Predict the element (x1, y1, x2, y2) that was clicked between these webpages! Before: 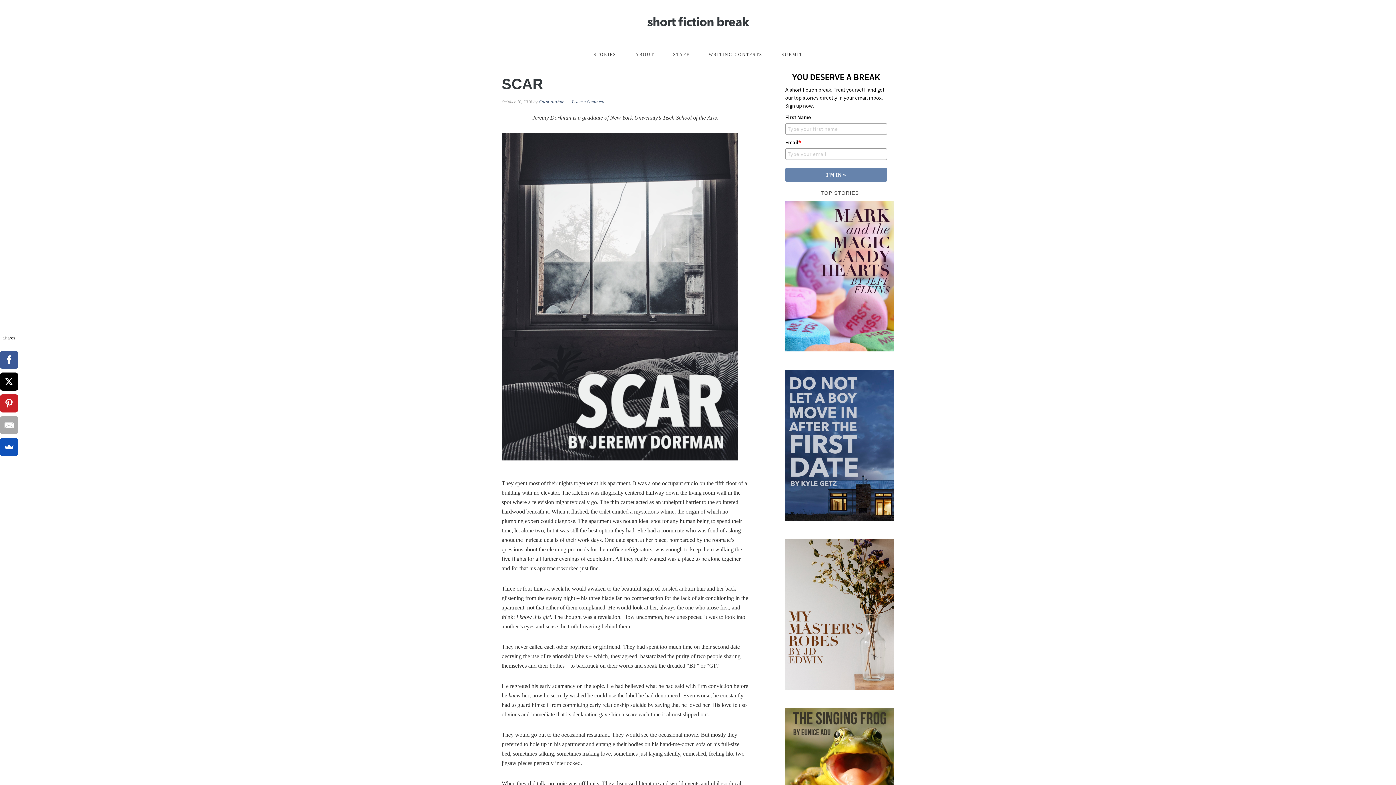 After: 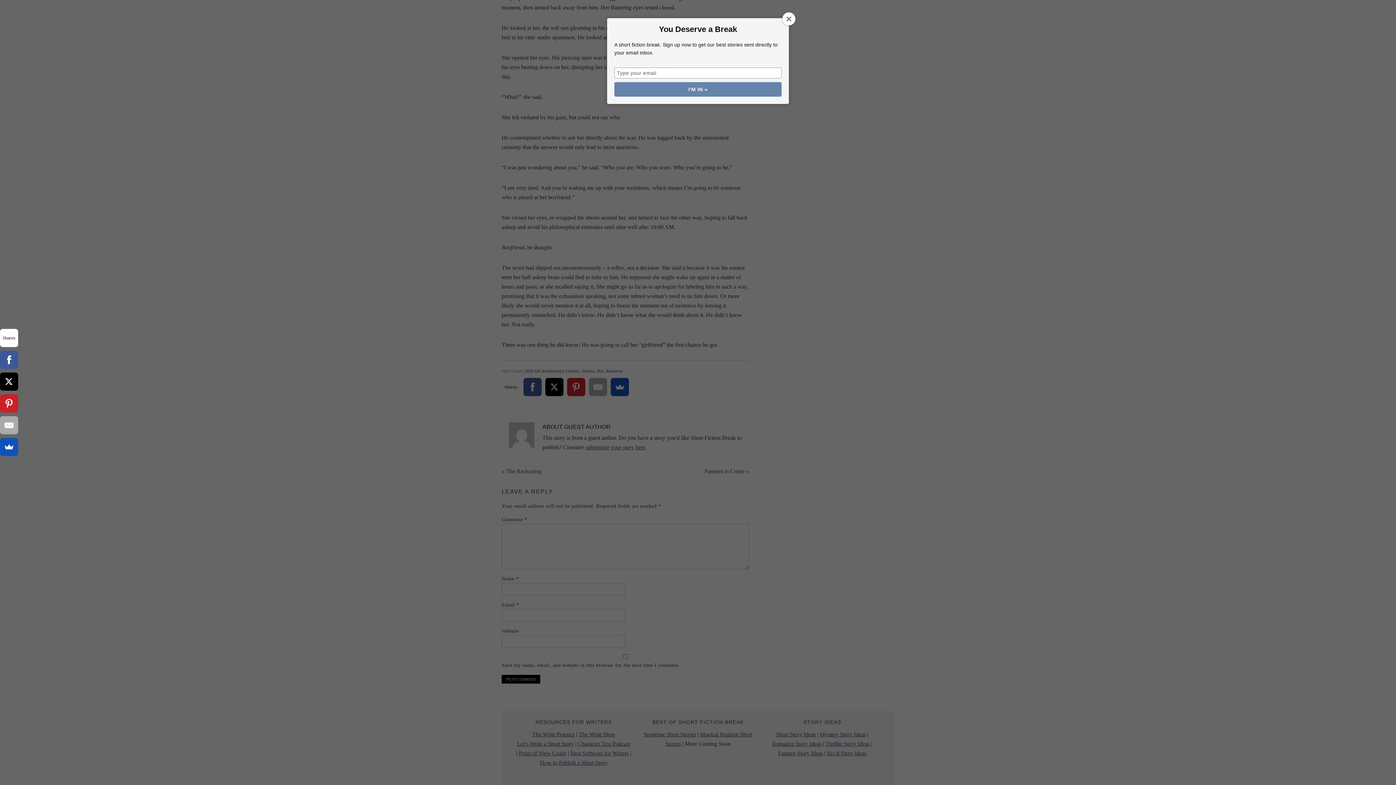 Action: bbox: (572, 99, 604, 104) label: Leave a Comment